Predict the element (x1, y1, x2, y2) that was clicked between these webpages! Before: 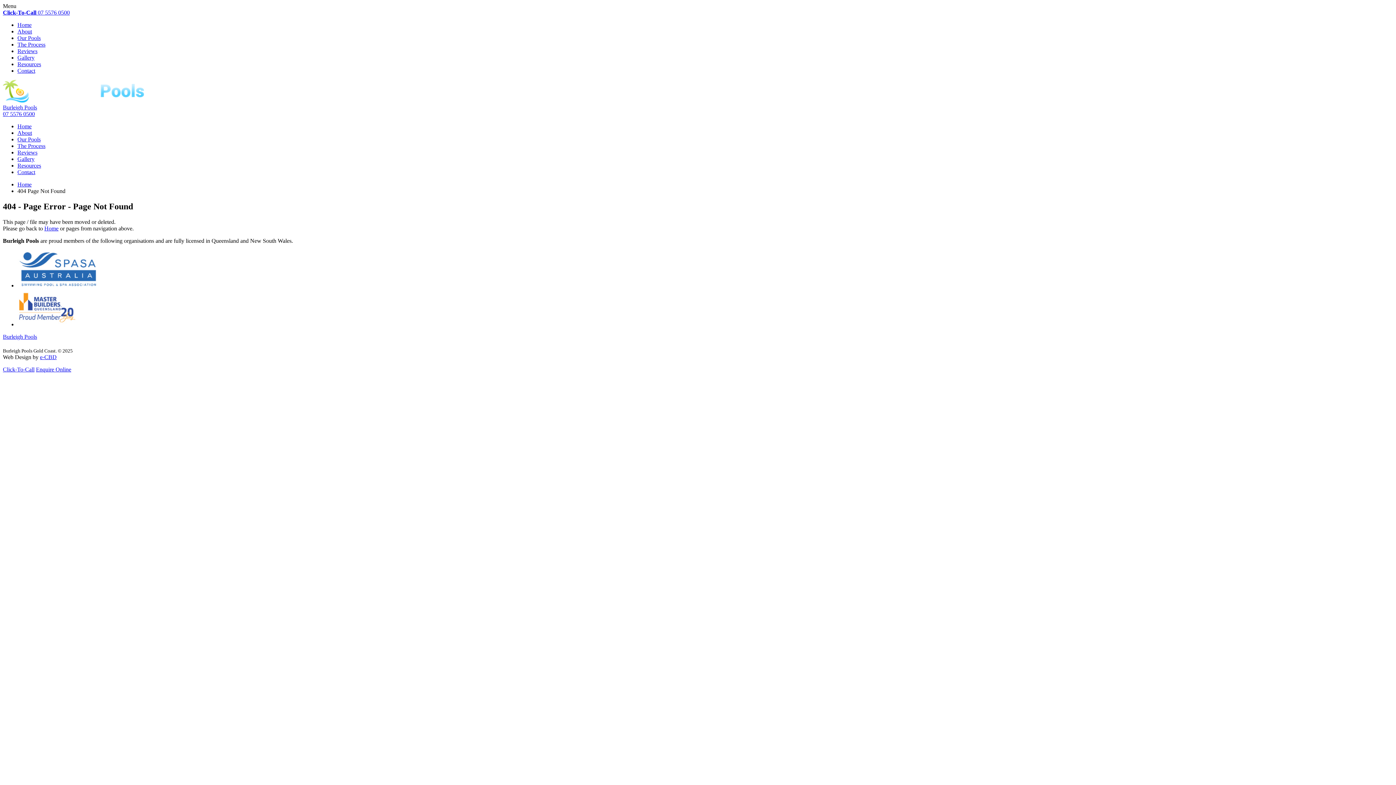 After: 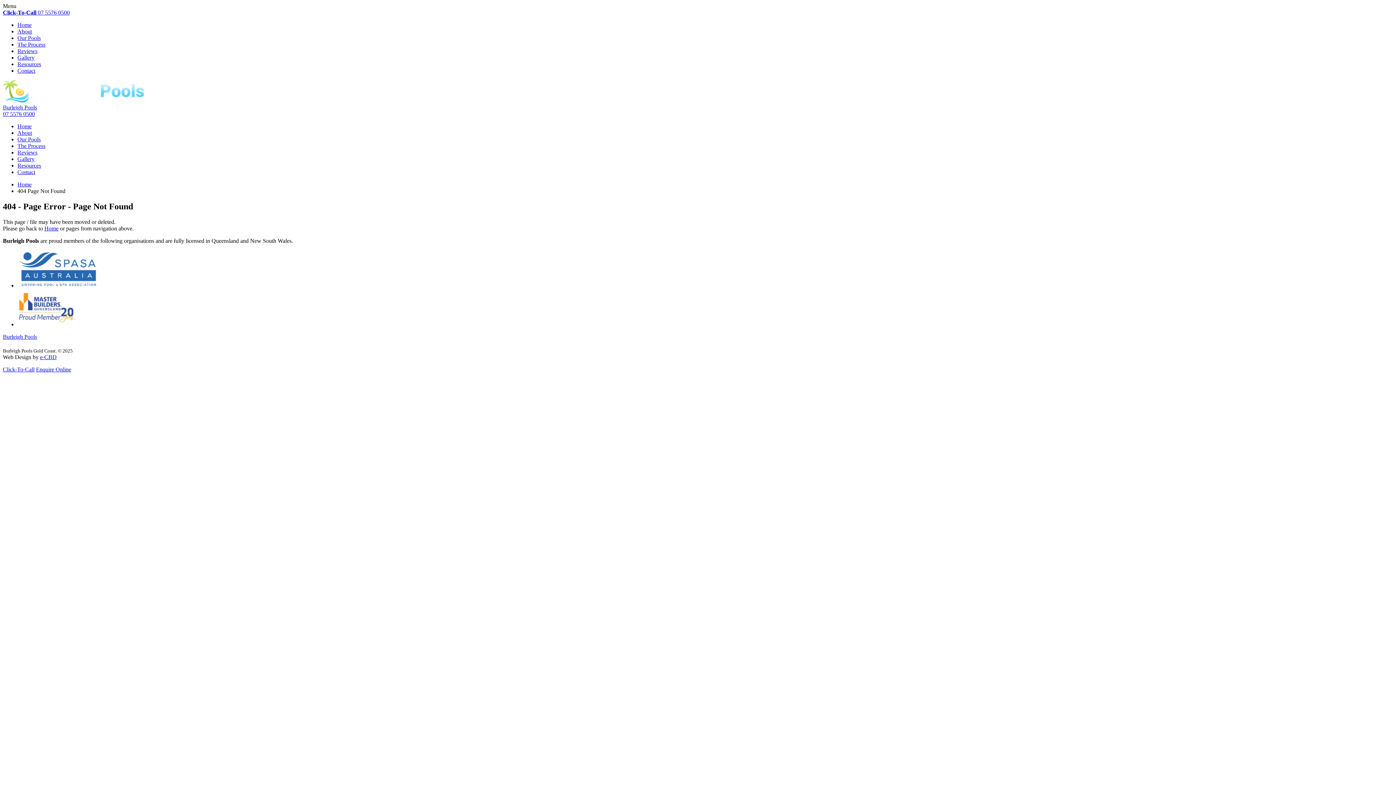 Action: label: Home bbox: (17, 123, 31, 129)